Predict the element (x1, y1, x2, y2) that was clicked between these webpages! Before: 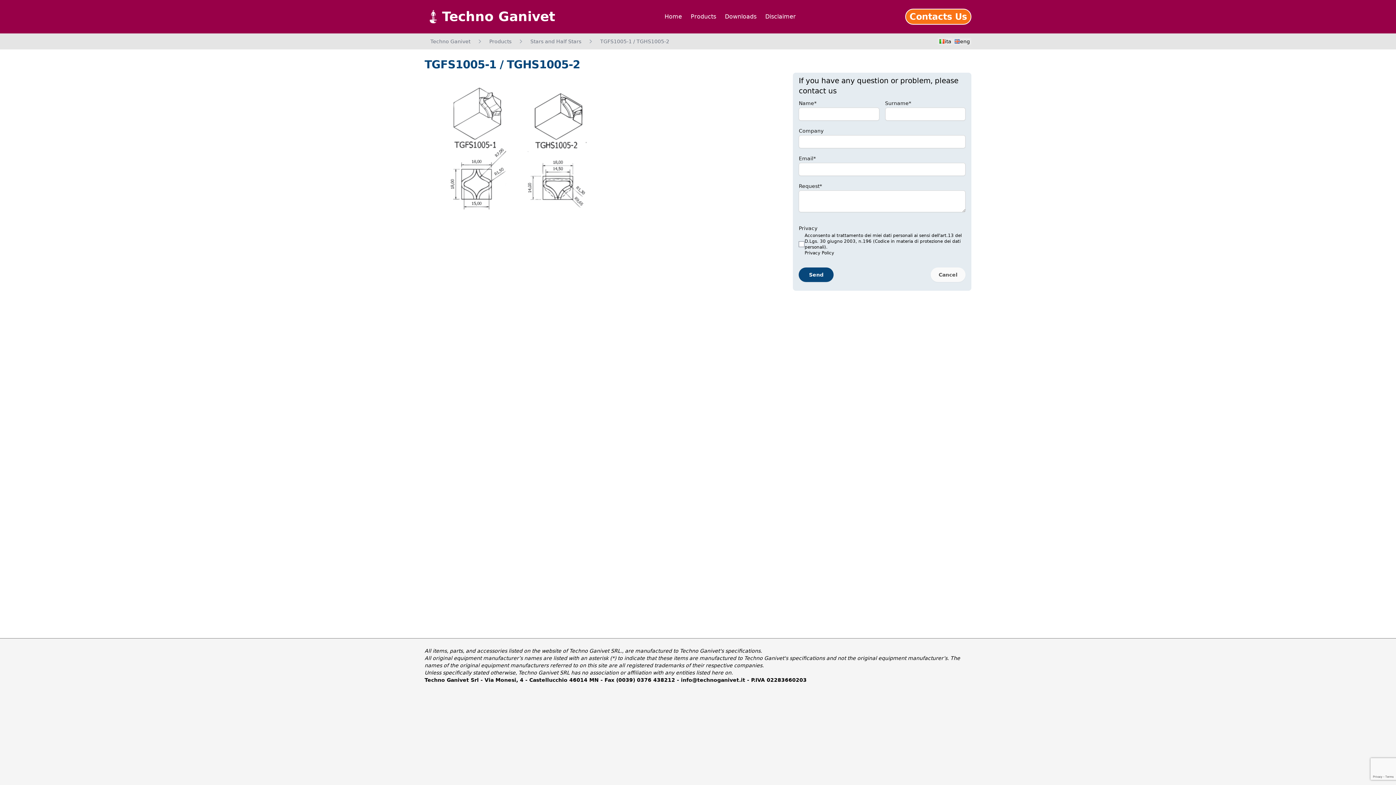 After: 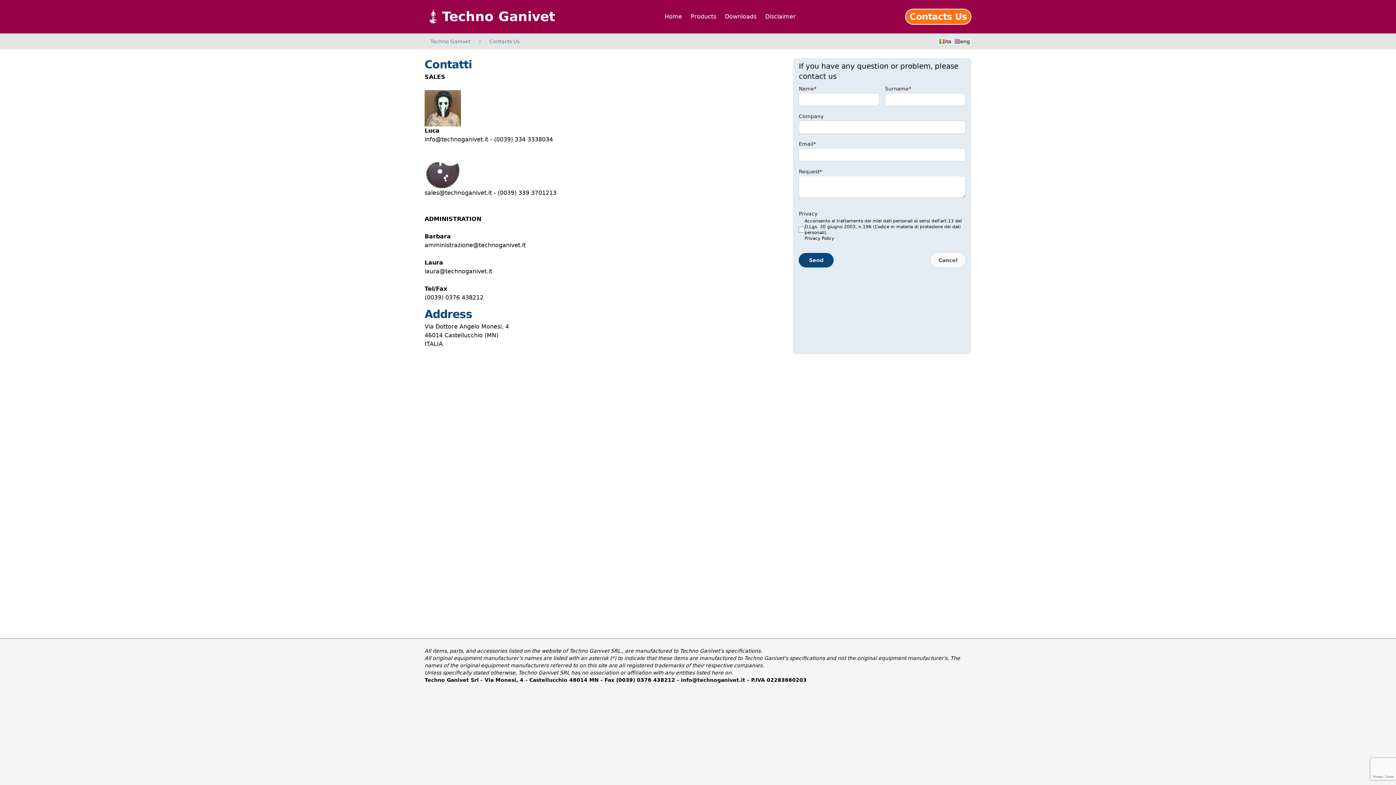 Action: bbox: (905, 8, 971, 24) label: Contacts Us